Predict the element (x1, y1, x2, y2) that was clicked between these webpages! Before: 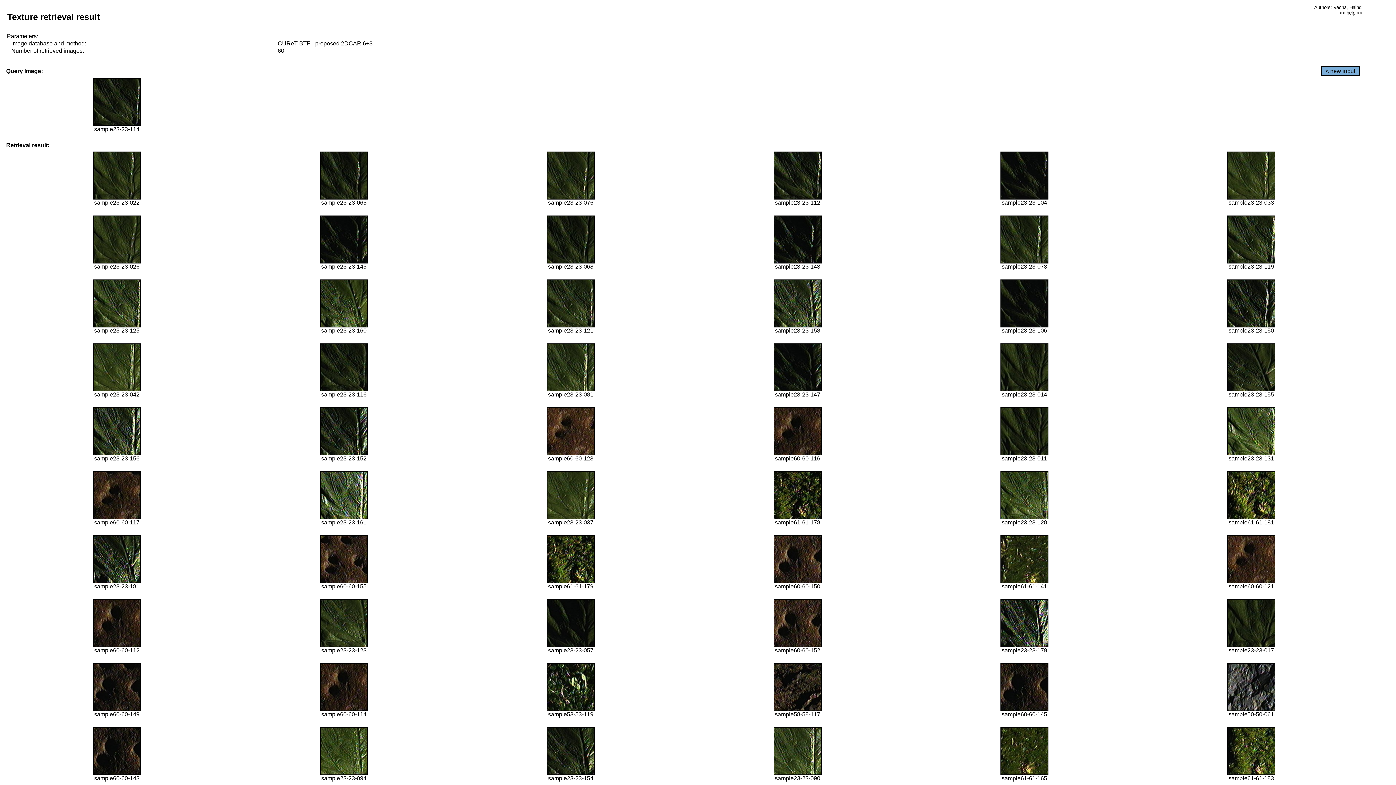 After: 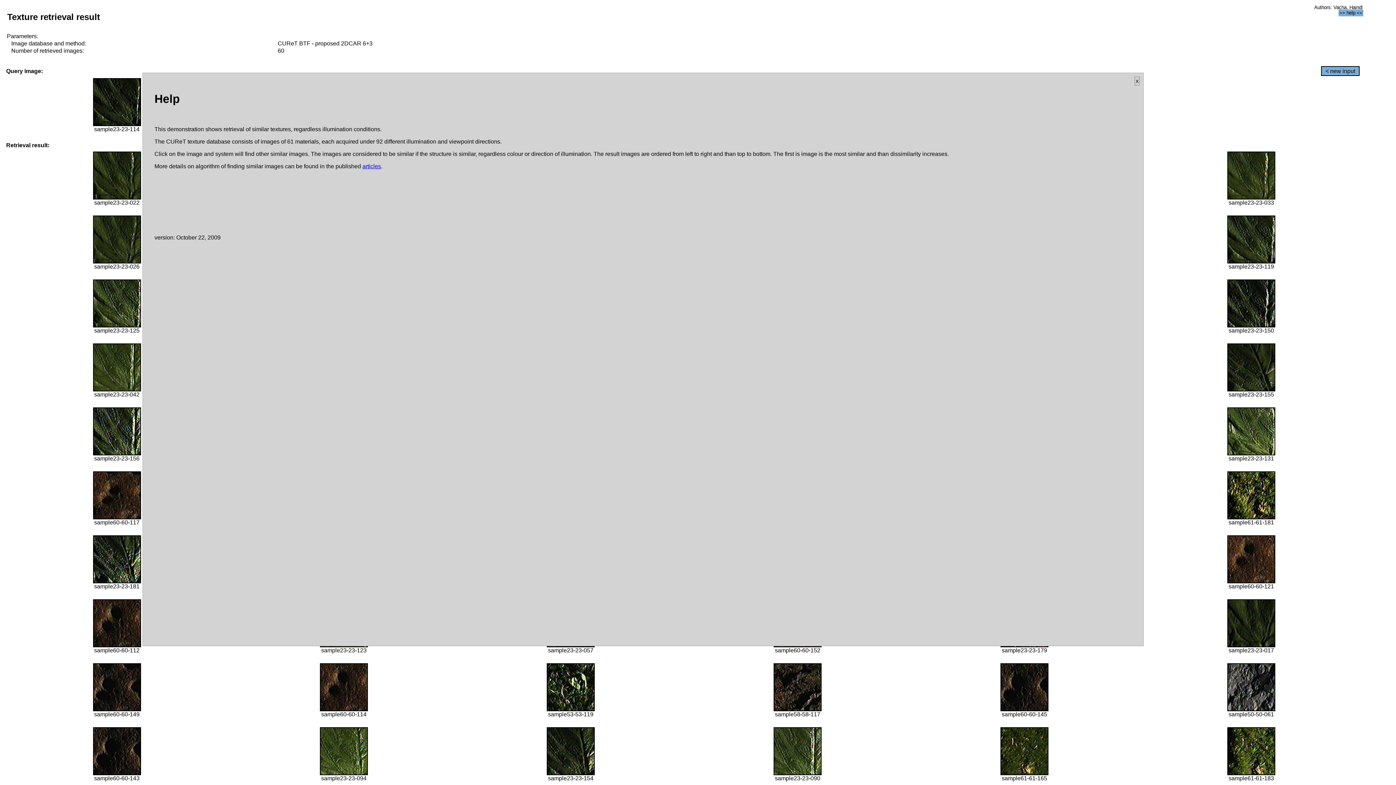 Action: bbox: (1338, 9, 1363, 16) label: >> help <<